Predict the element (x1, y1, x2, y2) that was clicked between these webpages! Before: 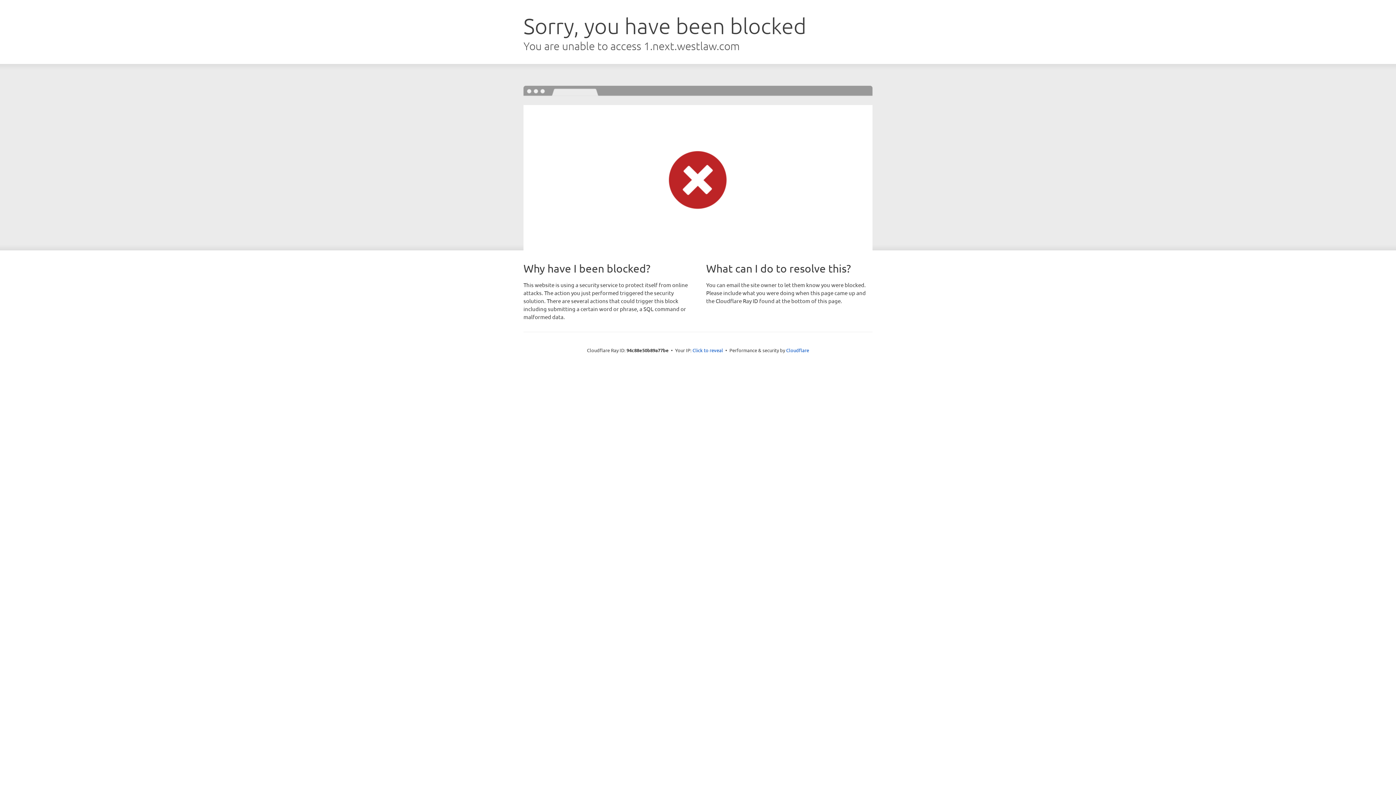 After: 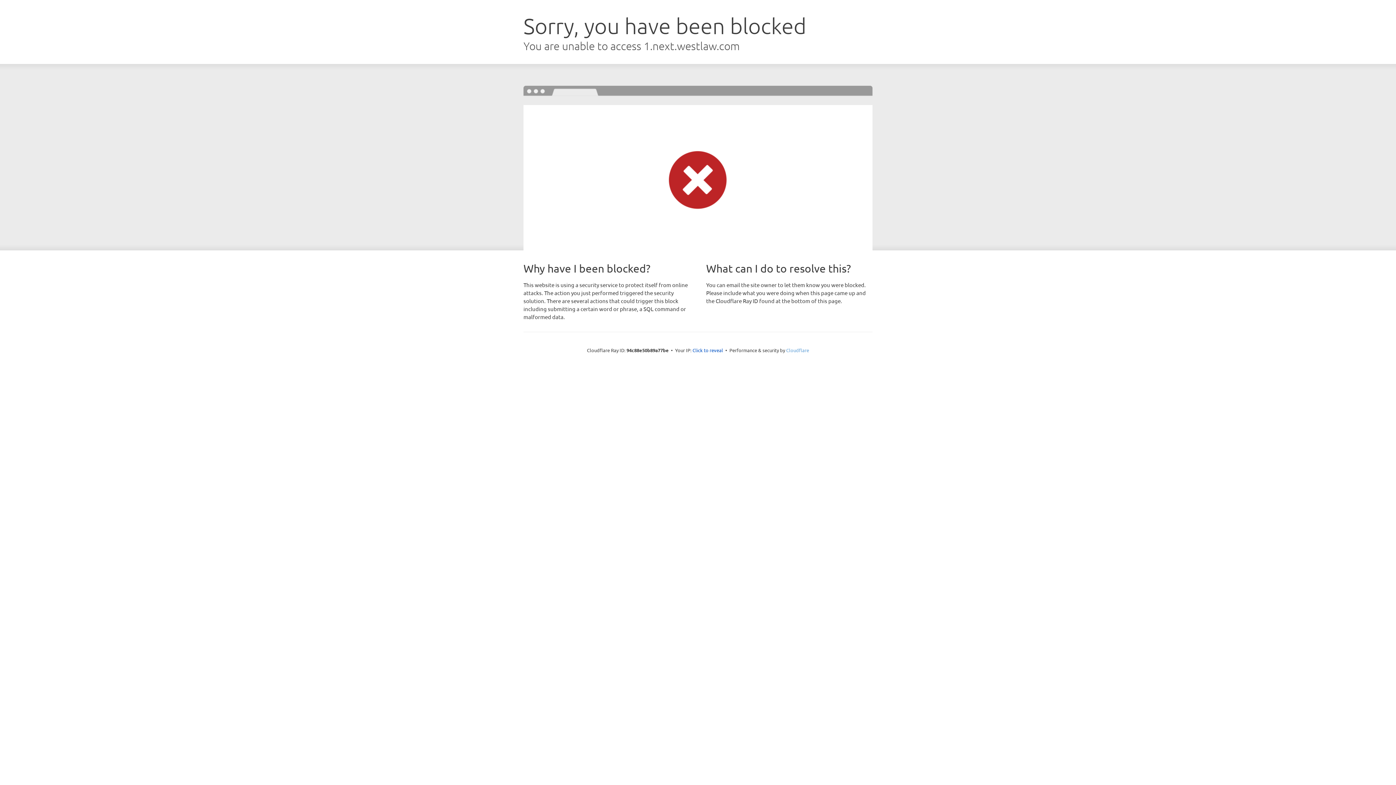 Action: bbox: (786, 347, 809, 353) label: Cloudflare